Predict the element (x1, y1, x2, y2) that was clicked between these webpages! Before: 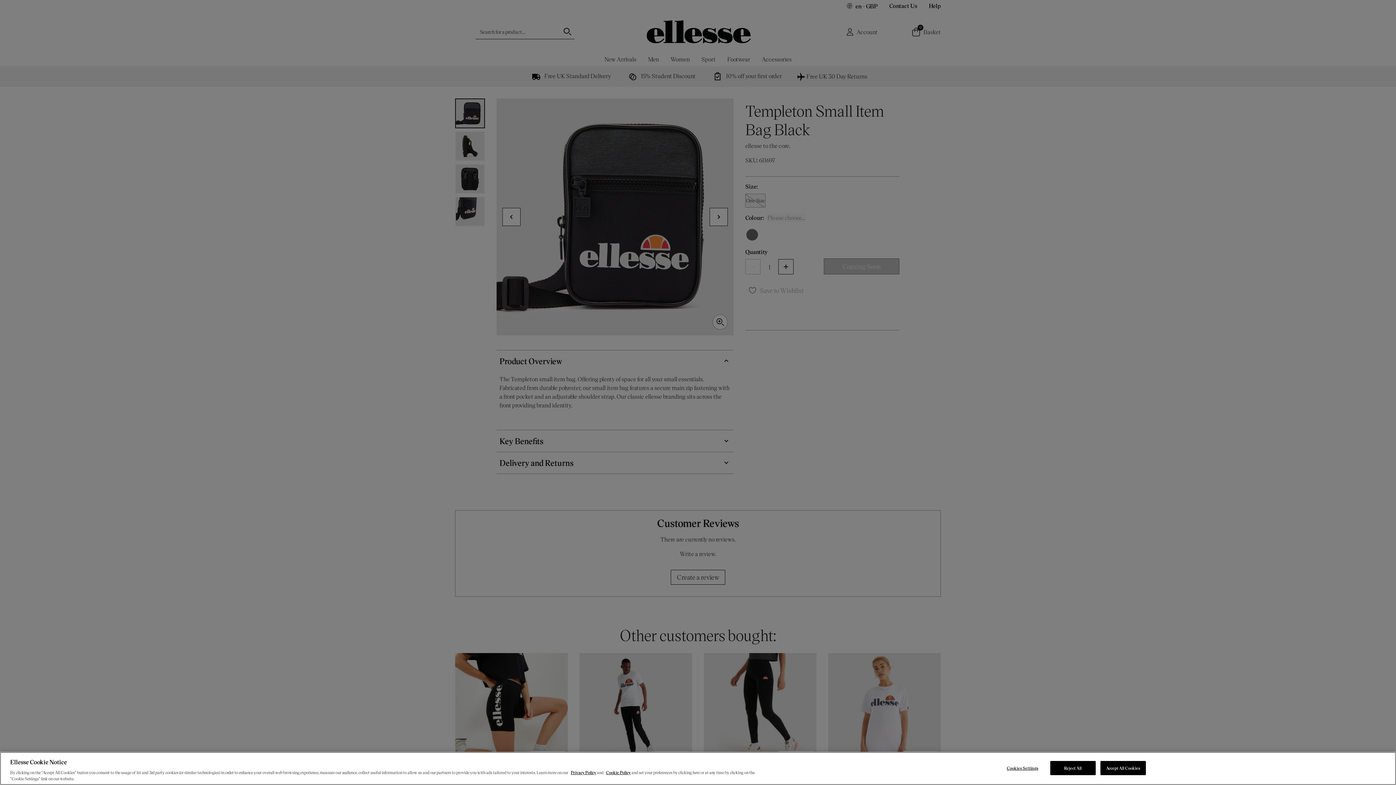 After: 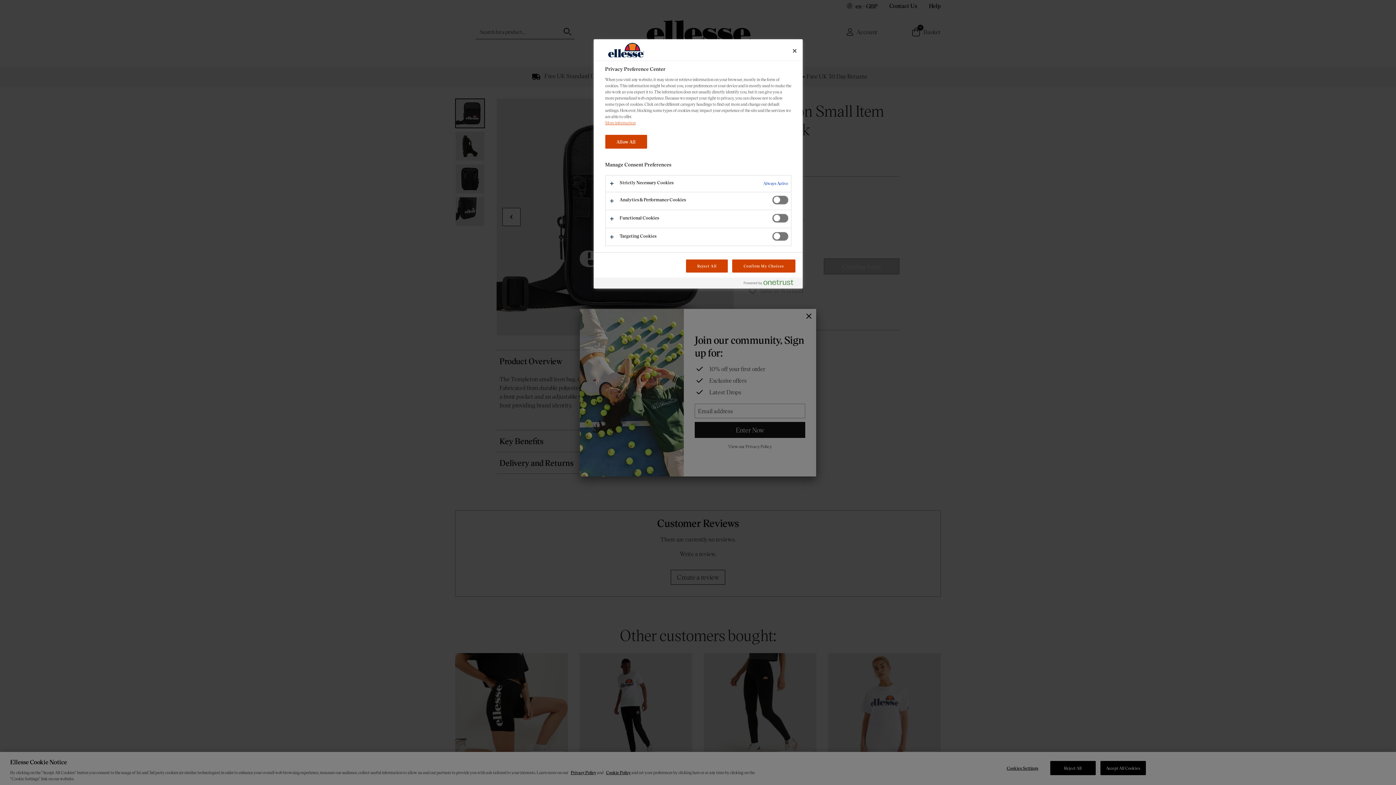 Action: bbox: (1000, 761, 1045, 775) label: Cookies Settings